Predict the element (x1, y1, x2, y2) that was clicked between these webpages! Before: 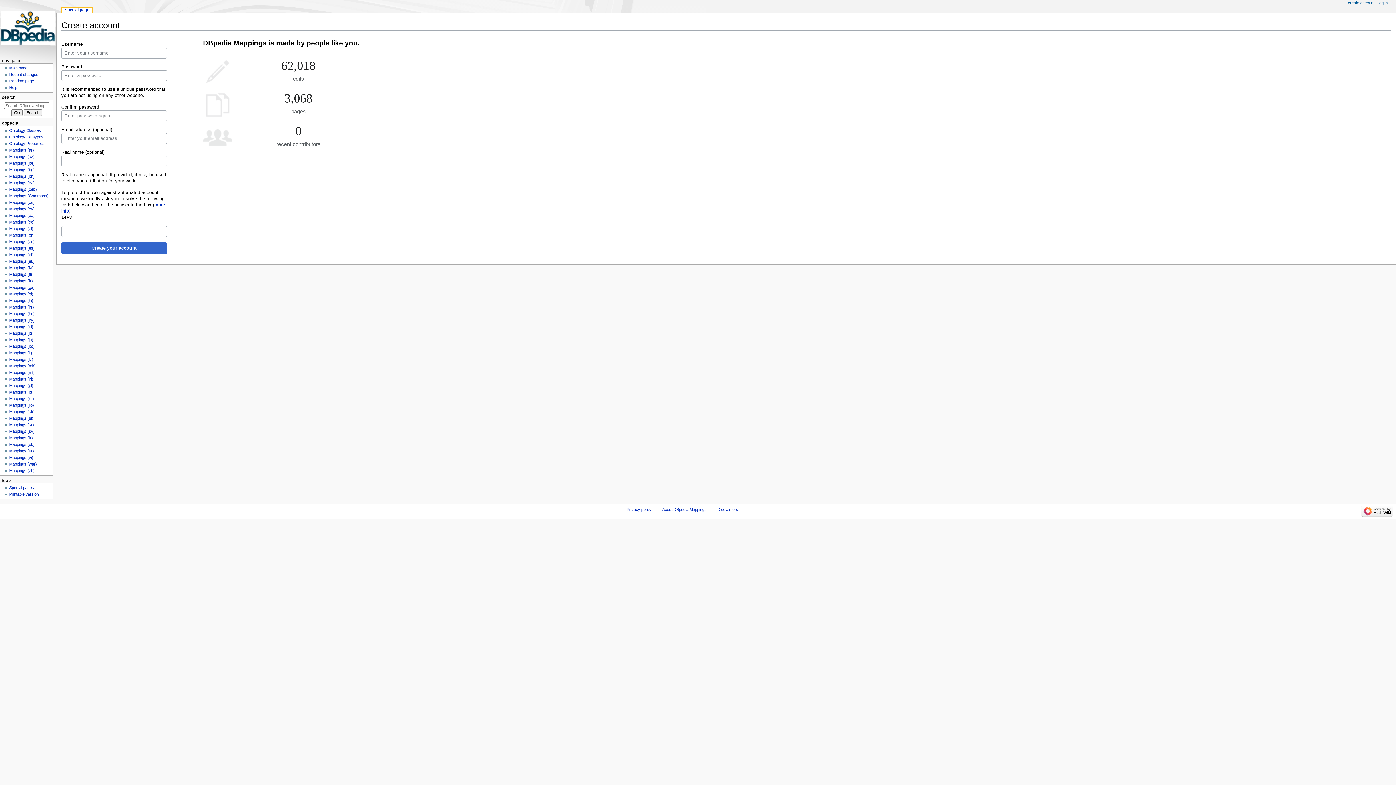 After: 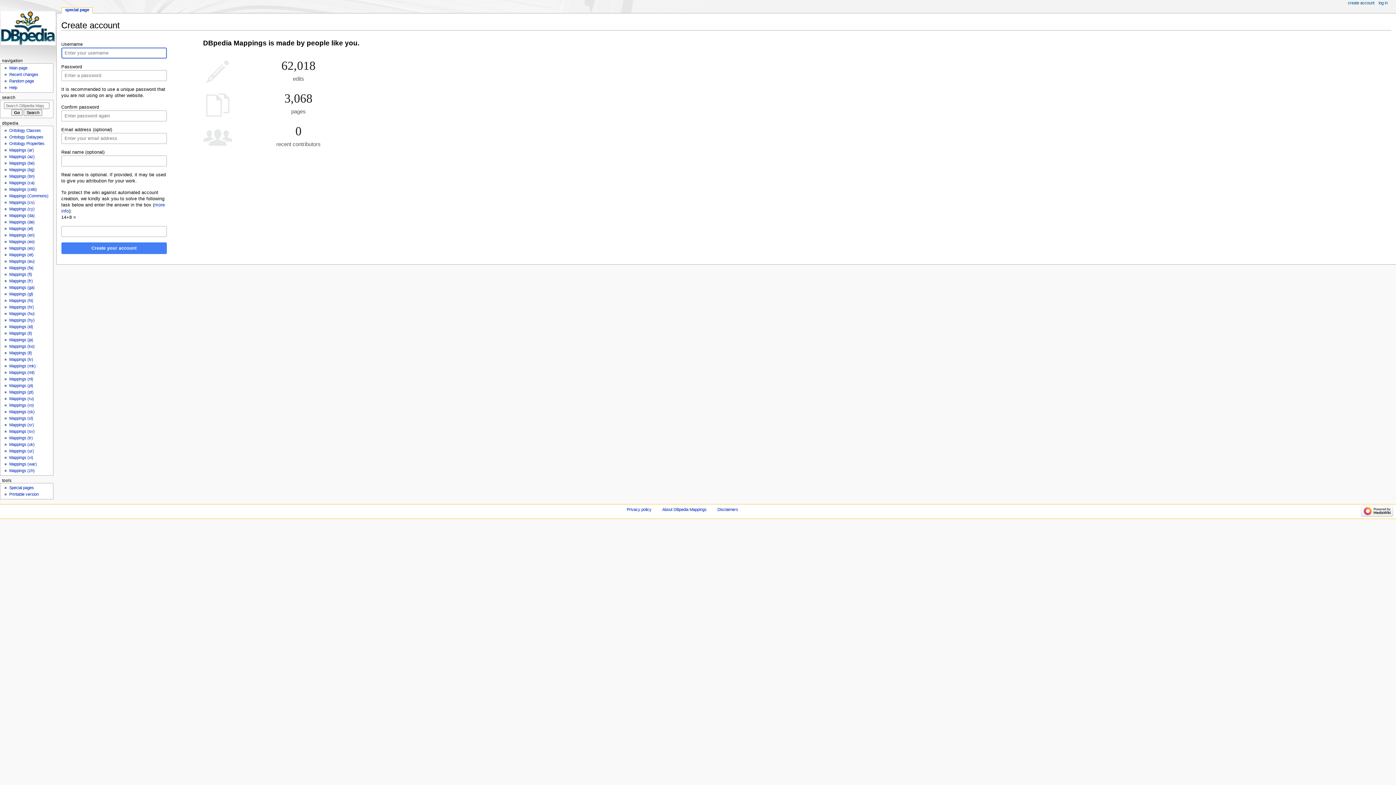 Action: label: Create your account bbox: (61, 242, 166, 254)